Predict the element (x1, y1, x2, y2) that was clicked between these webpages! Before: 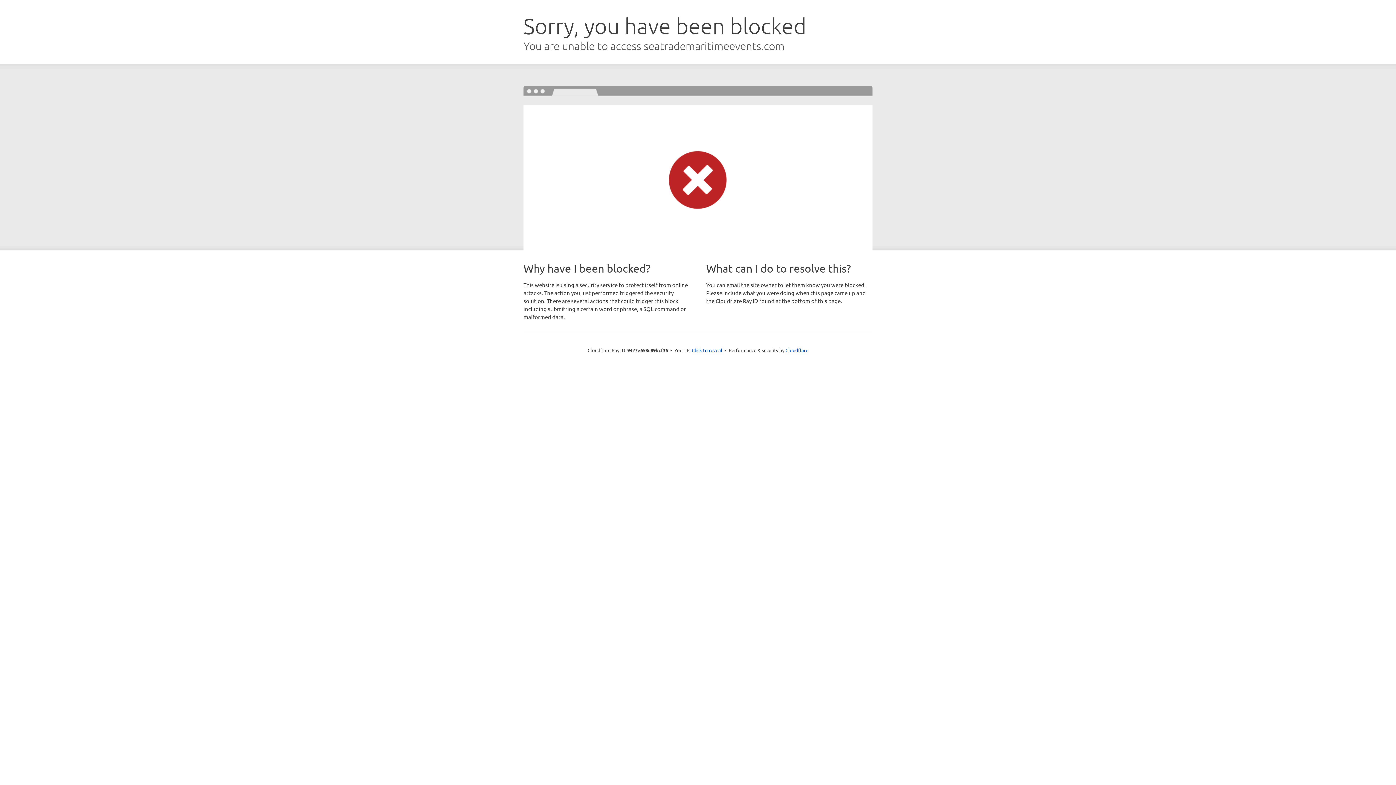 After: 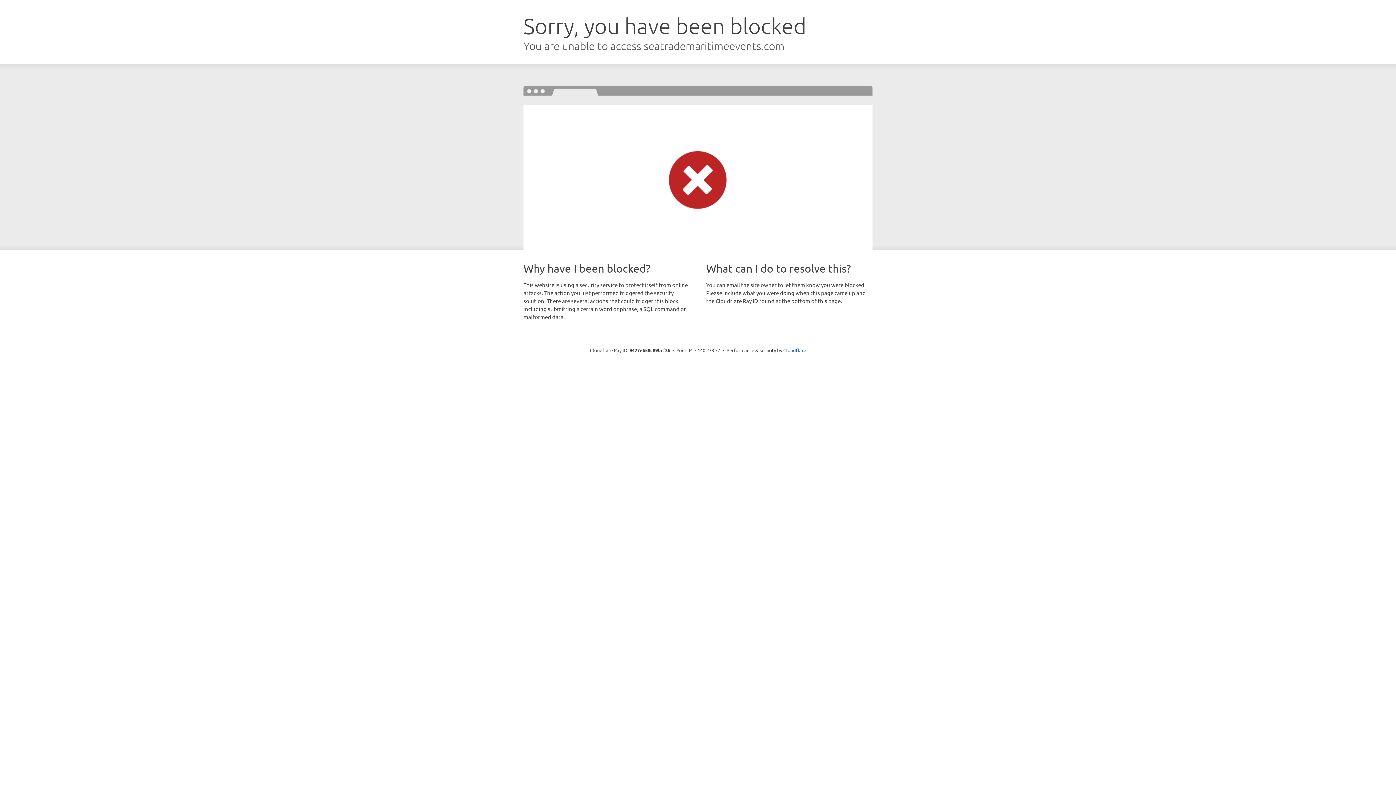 Action: label: Click to reveal bbox: (692, 346, 722, 353)